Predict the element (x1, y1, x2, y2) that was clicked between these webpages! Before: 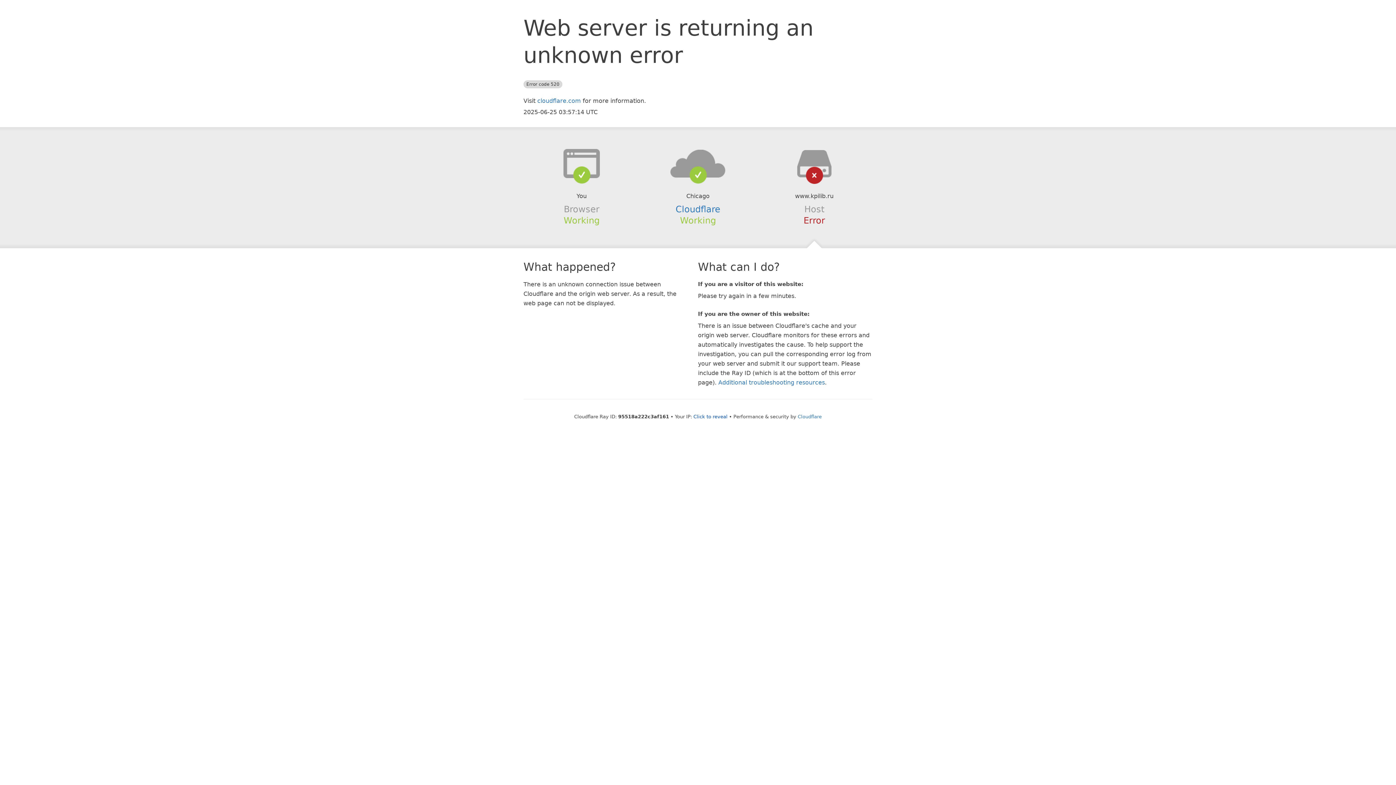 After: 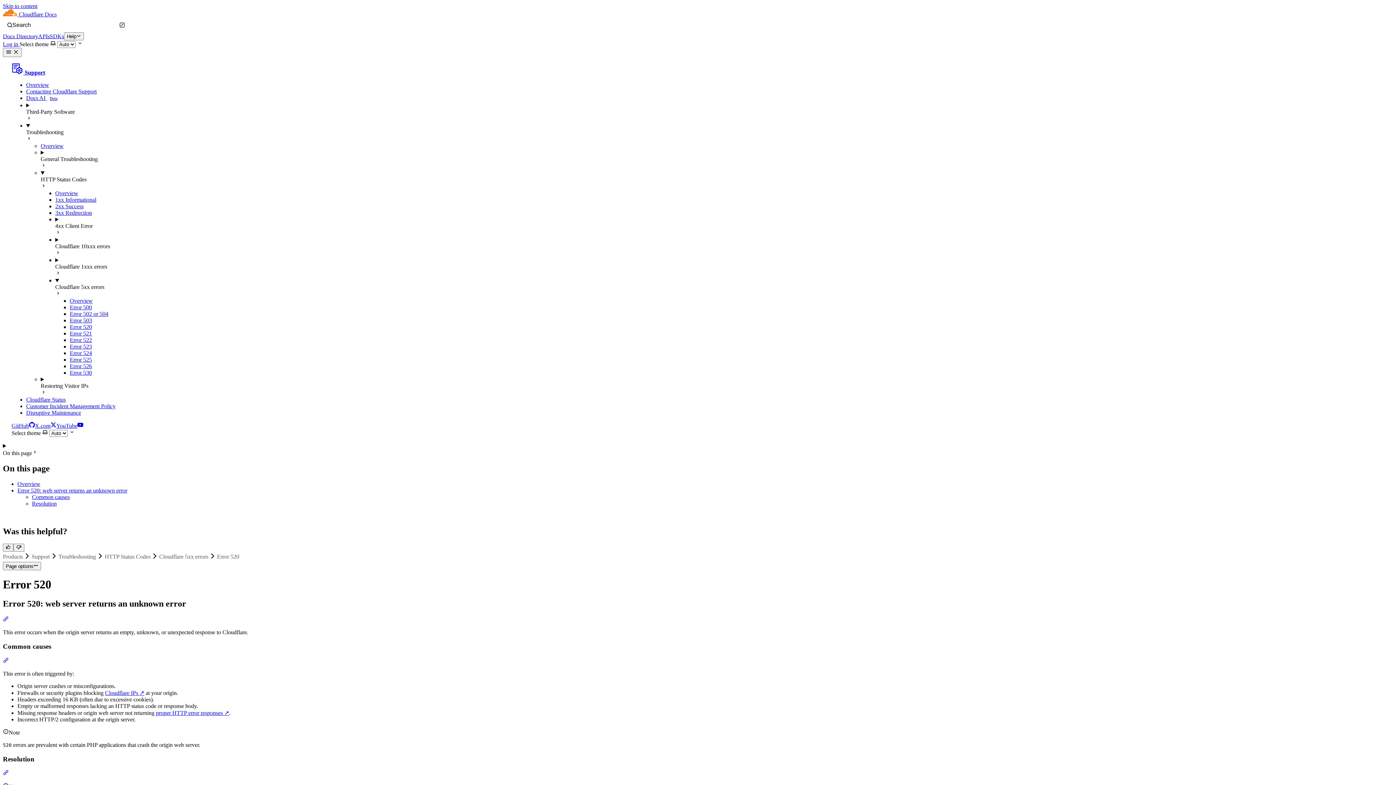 Action: bbox: (718, 379, 825, 386) label: Additional troubleshooting resources